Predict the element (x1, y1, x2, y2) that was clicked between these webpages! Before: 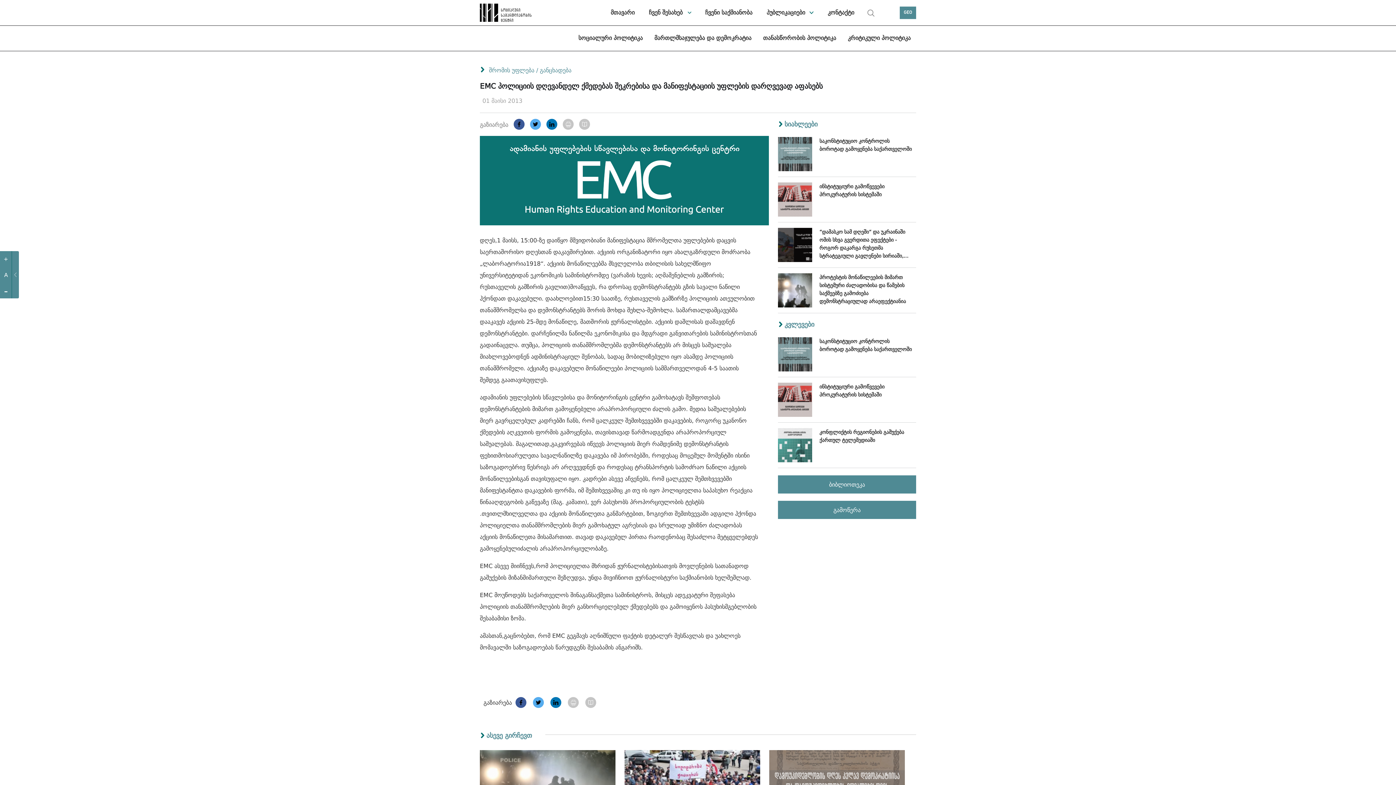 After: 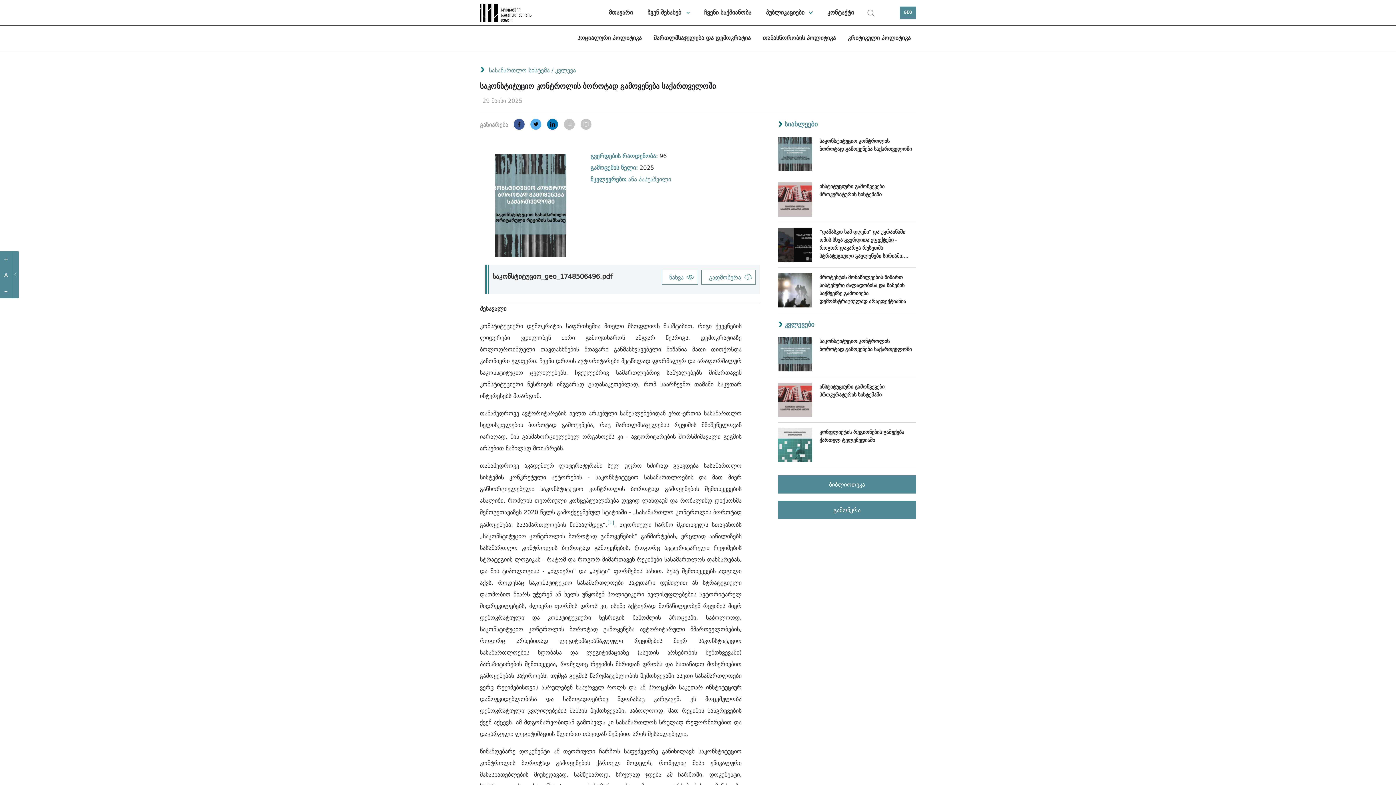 Action: bbox: (778, 131, 916, 177) label: საკონსტიტუციო კონტროლის ბოროტად გამოყენება საქართველოში